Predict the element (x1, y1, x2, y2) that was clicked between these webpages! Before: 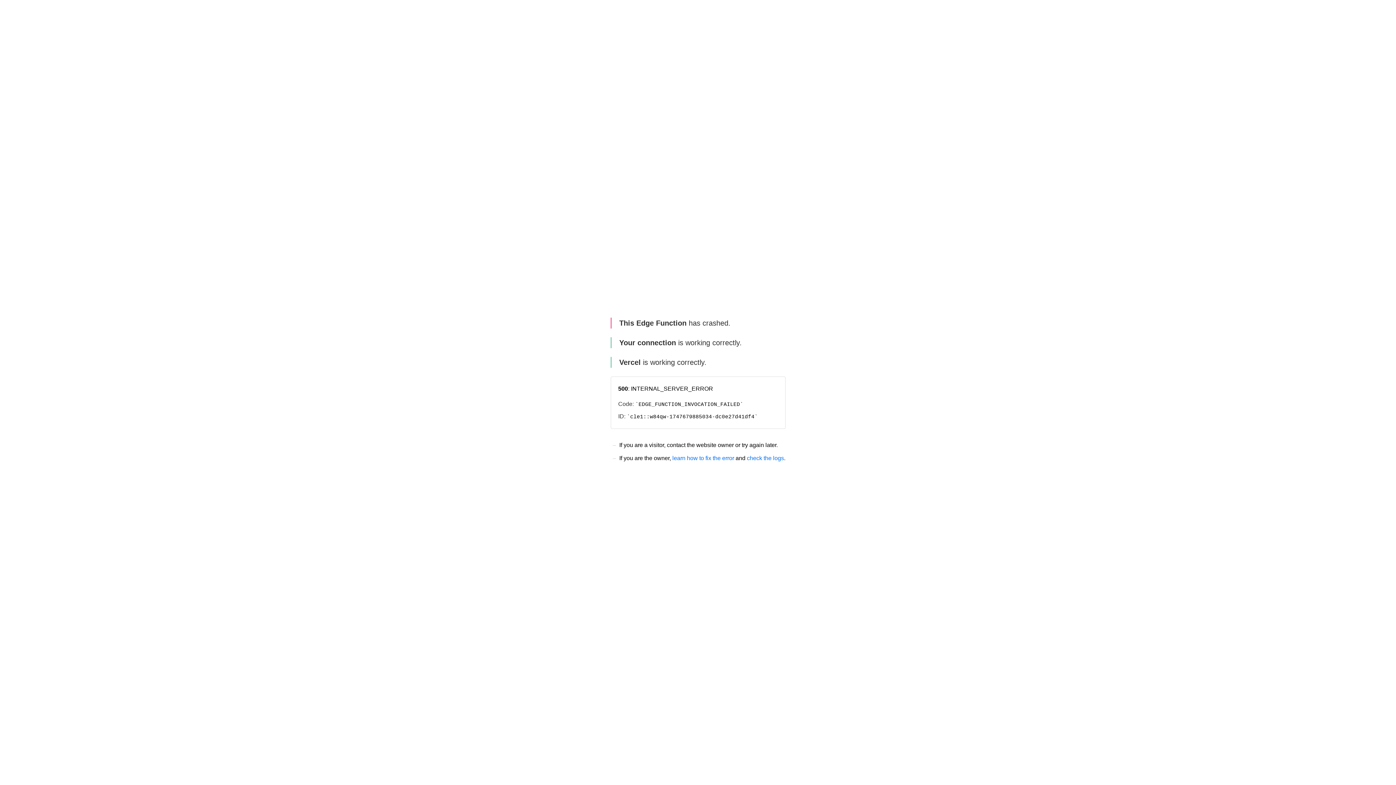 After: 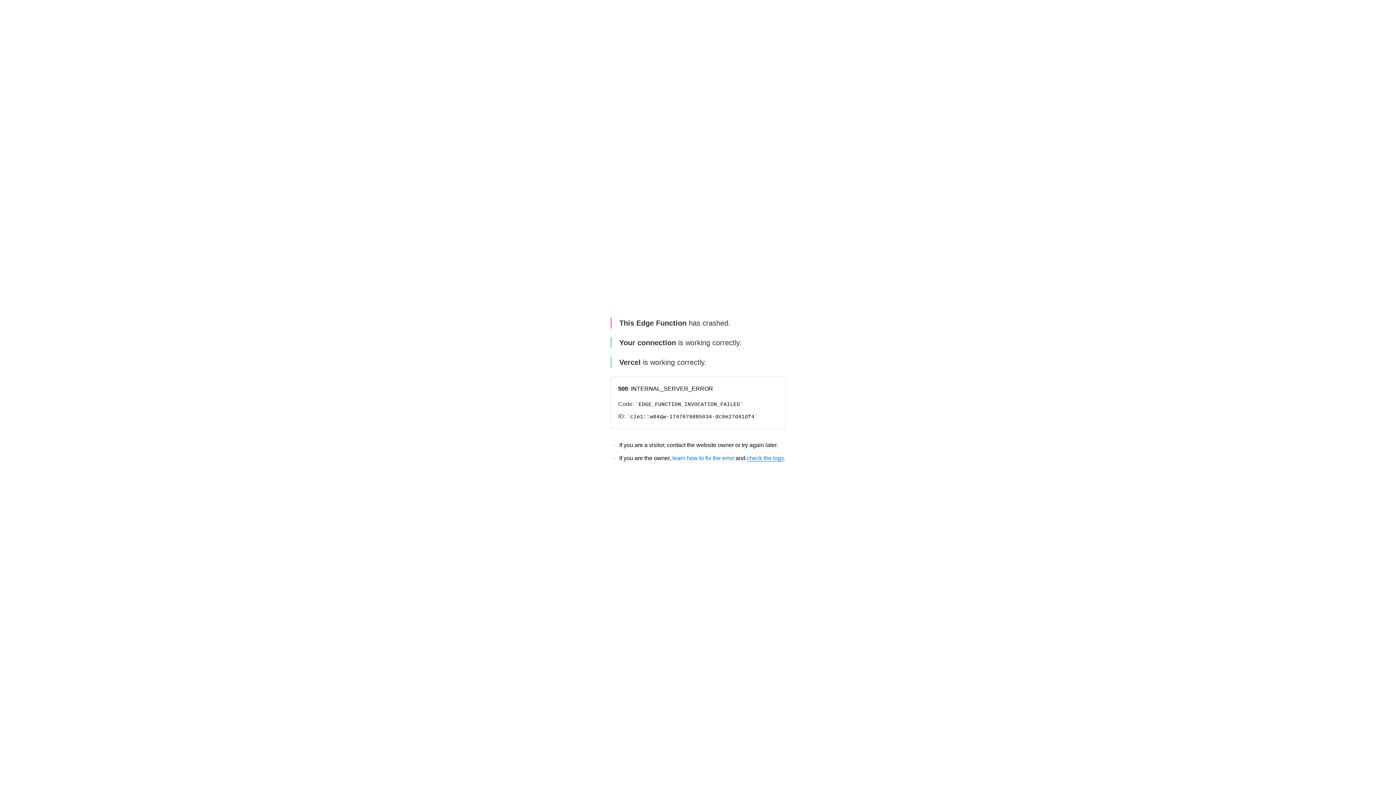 Action: label: check the logs bbox: (747, 455, 784, 461)